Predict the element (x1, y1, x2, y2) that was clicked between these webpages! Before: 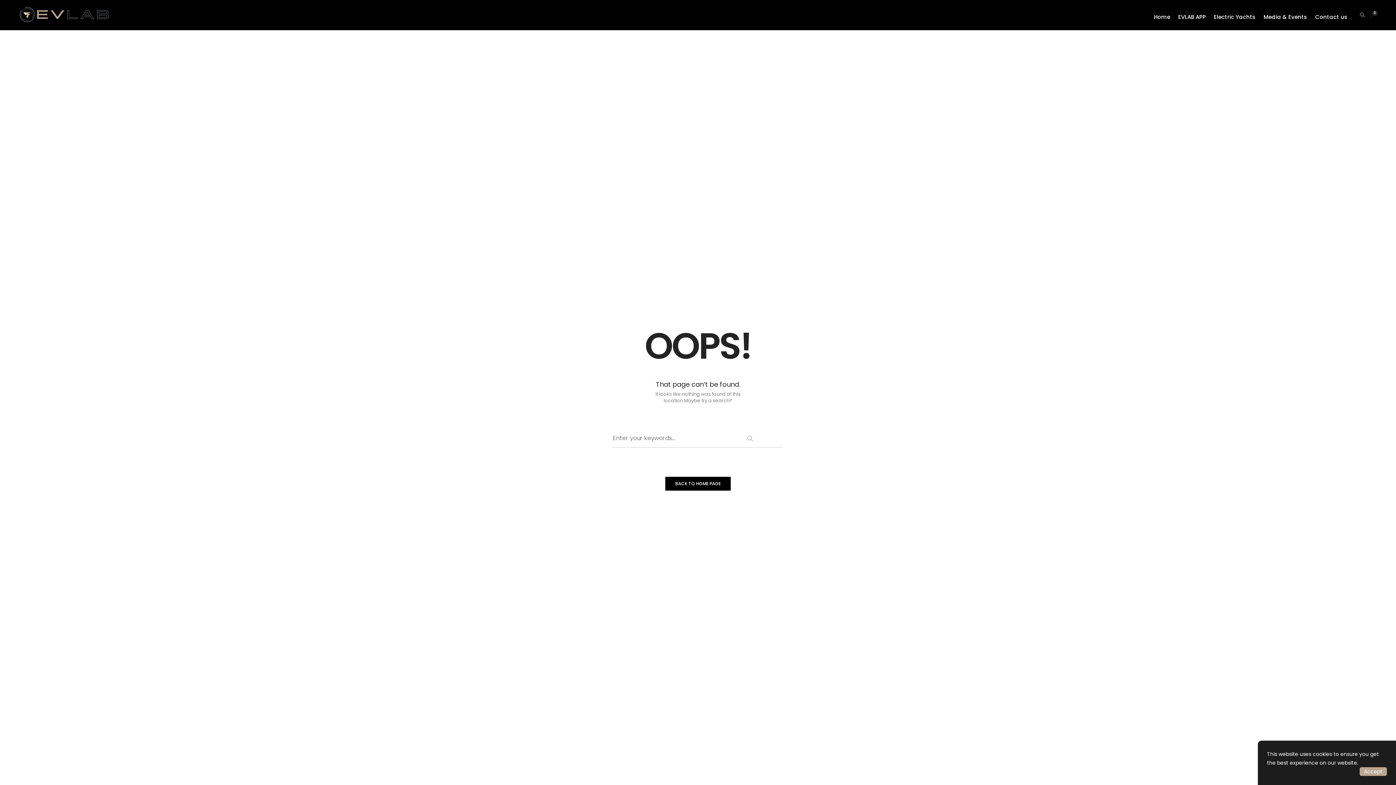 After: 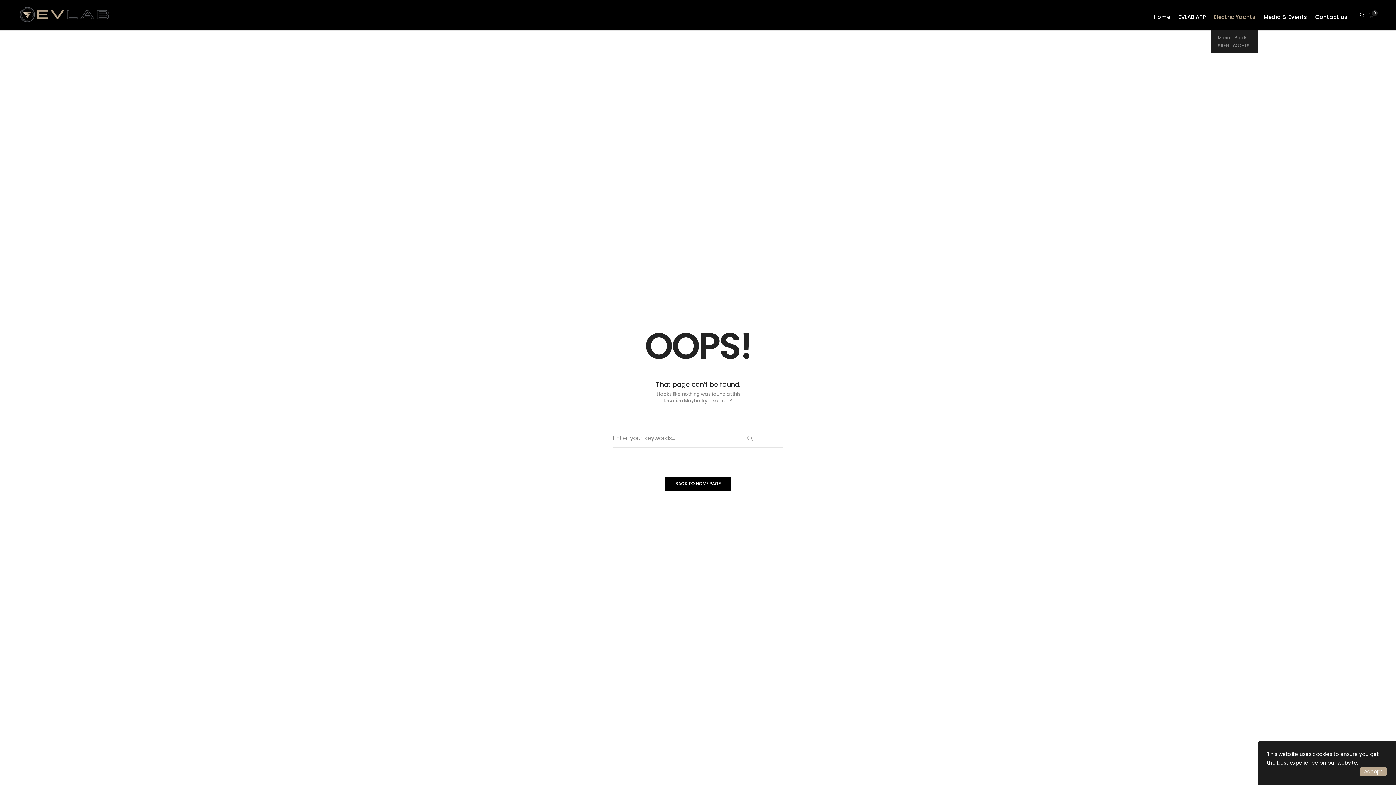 Action: label: Electric Yachts bbox: (1210, 3, 1259, 30)